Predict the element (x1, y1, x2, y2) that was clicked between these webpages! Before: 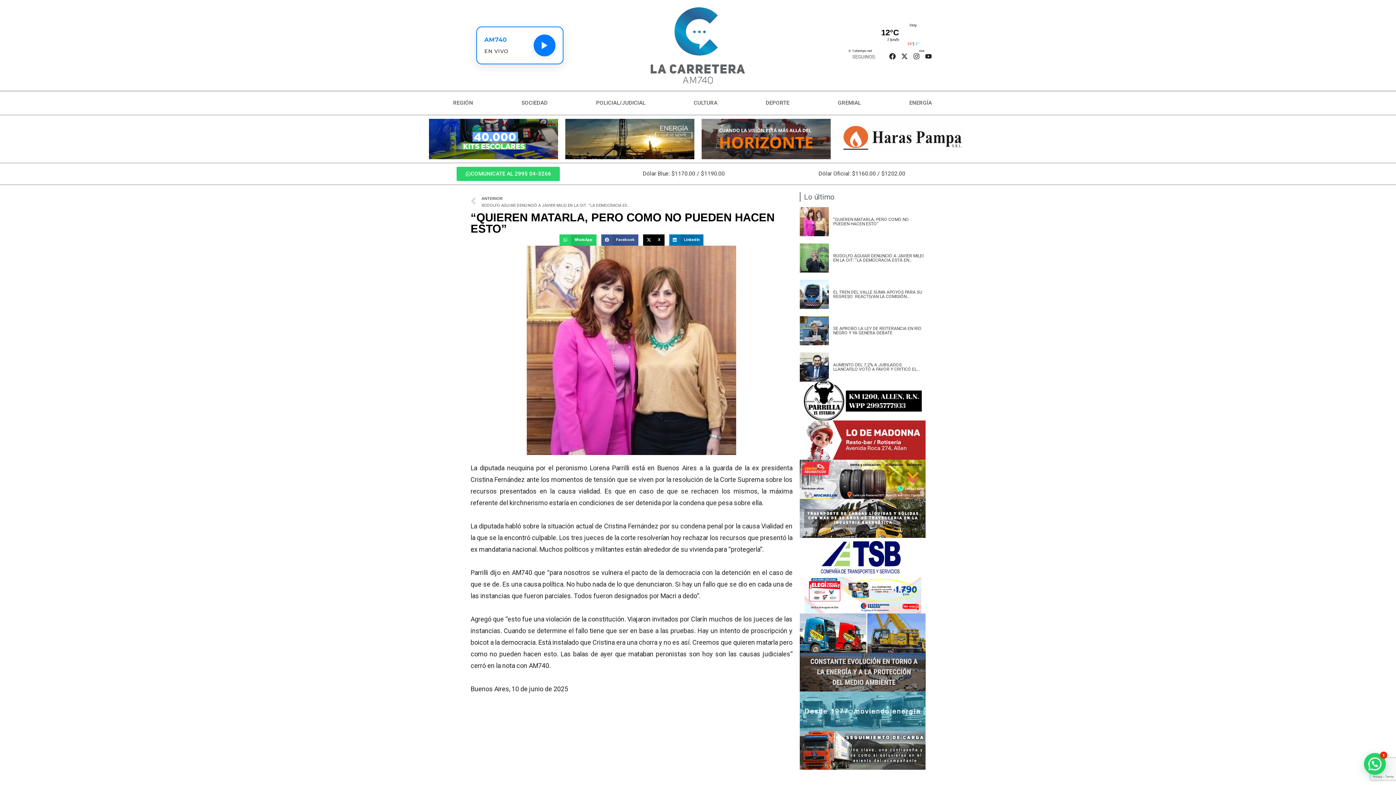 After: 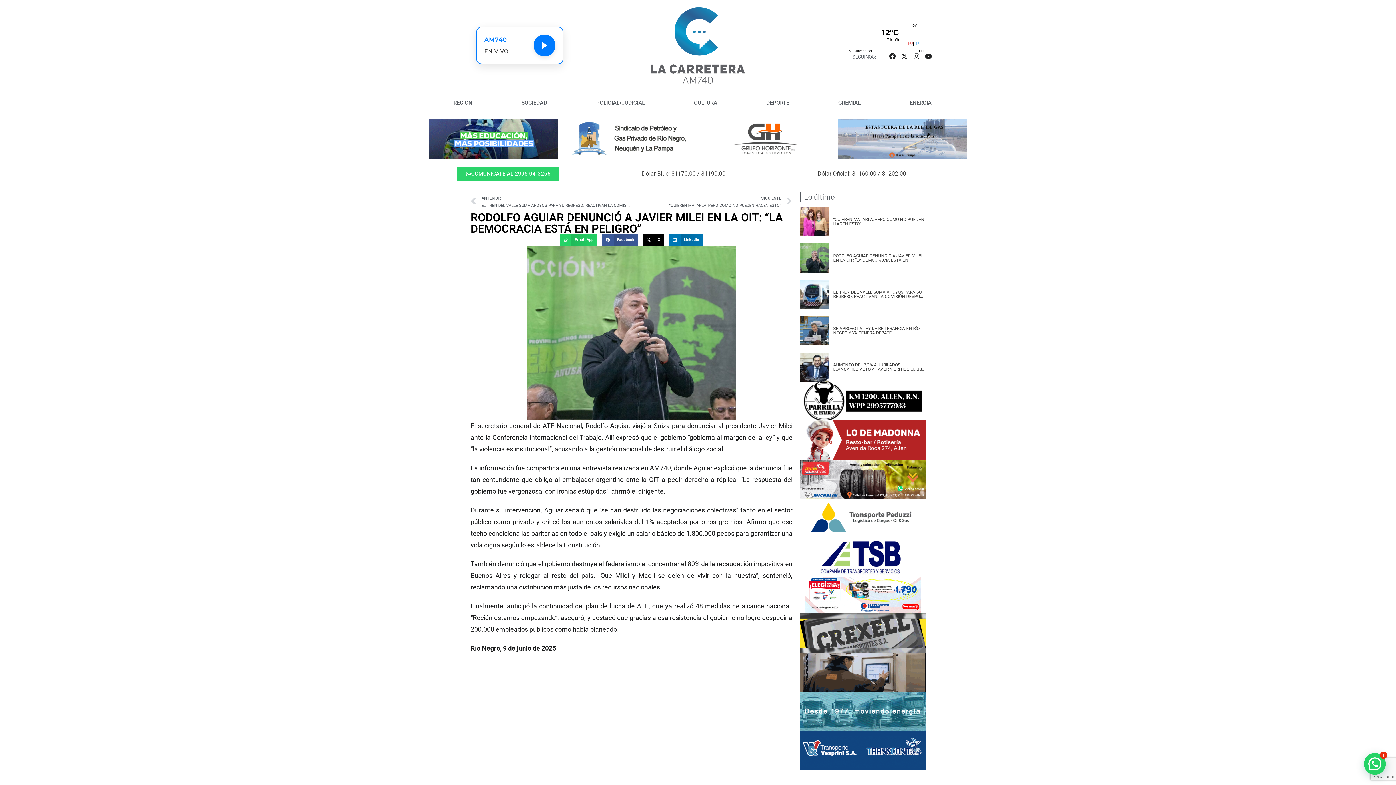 Action: bbox: (796, 243, 929, 272)